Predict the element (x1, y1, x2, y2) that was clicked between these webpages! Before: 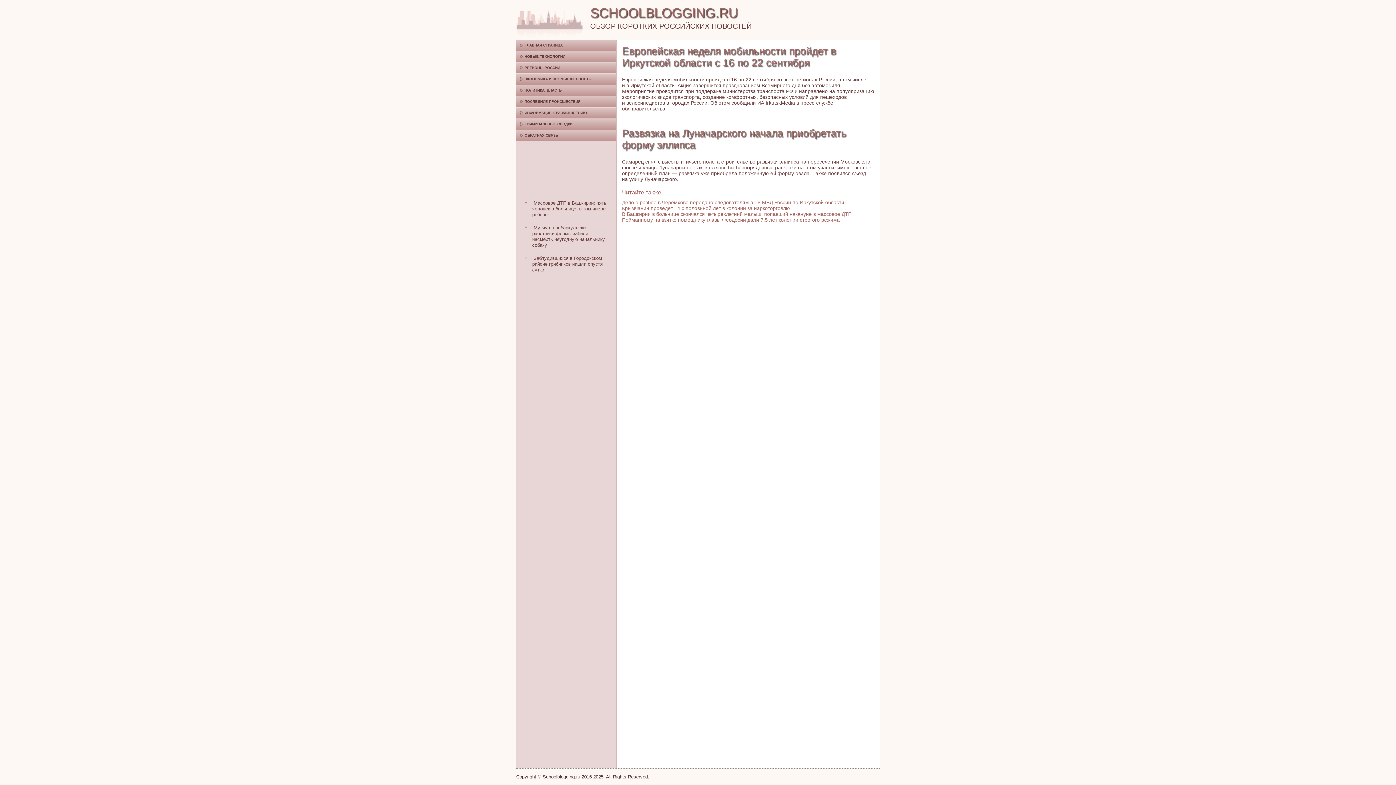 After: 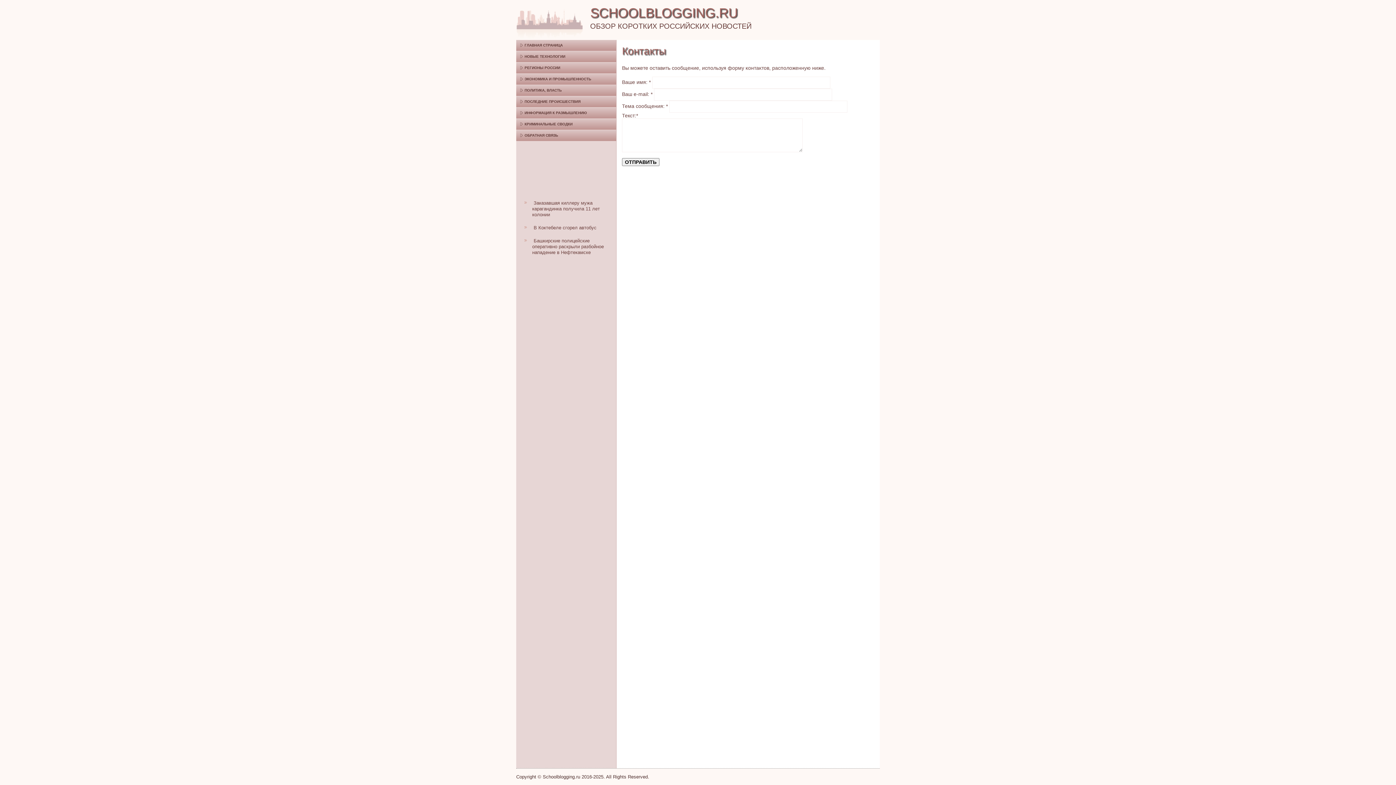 Action: bbox: (516, 130, 616, 141) label: ОБРАТНАЯ СВЯЗЬ